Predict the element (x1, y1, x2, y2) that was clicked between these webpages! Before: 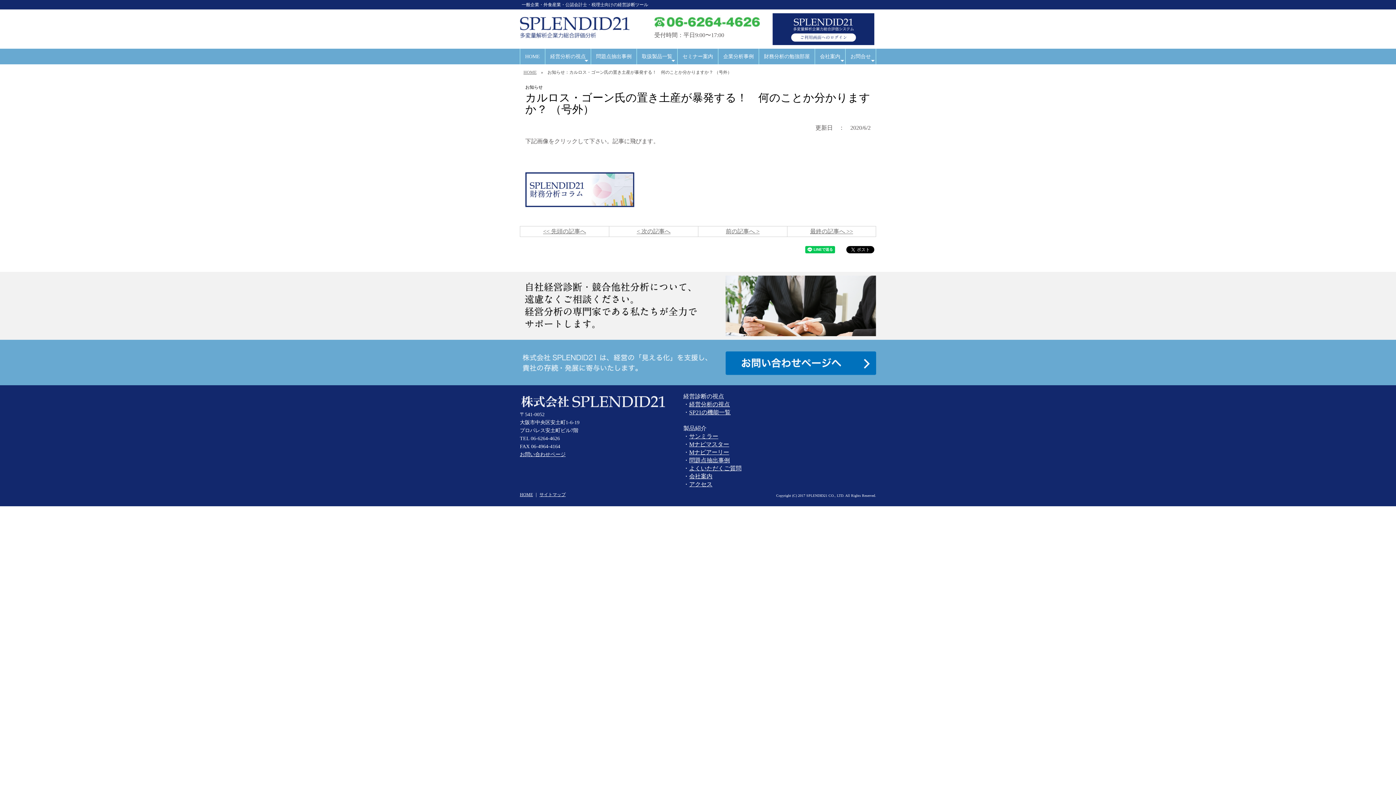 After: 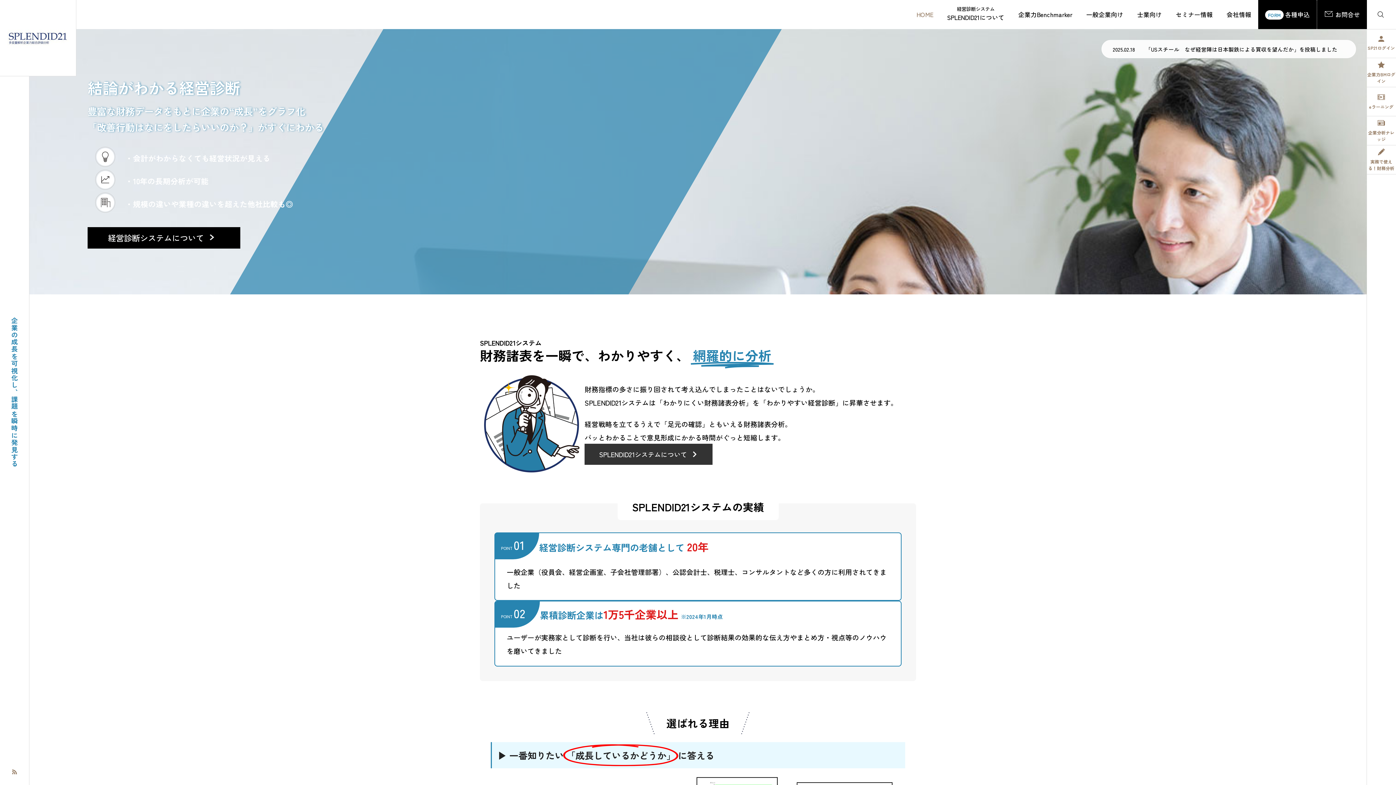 Action: bbox: (520, 23, 629, 30)